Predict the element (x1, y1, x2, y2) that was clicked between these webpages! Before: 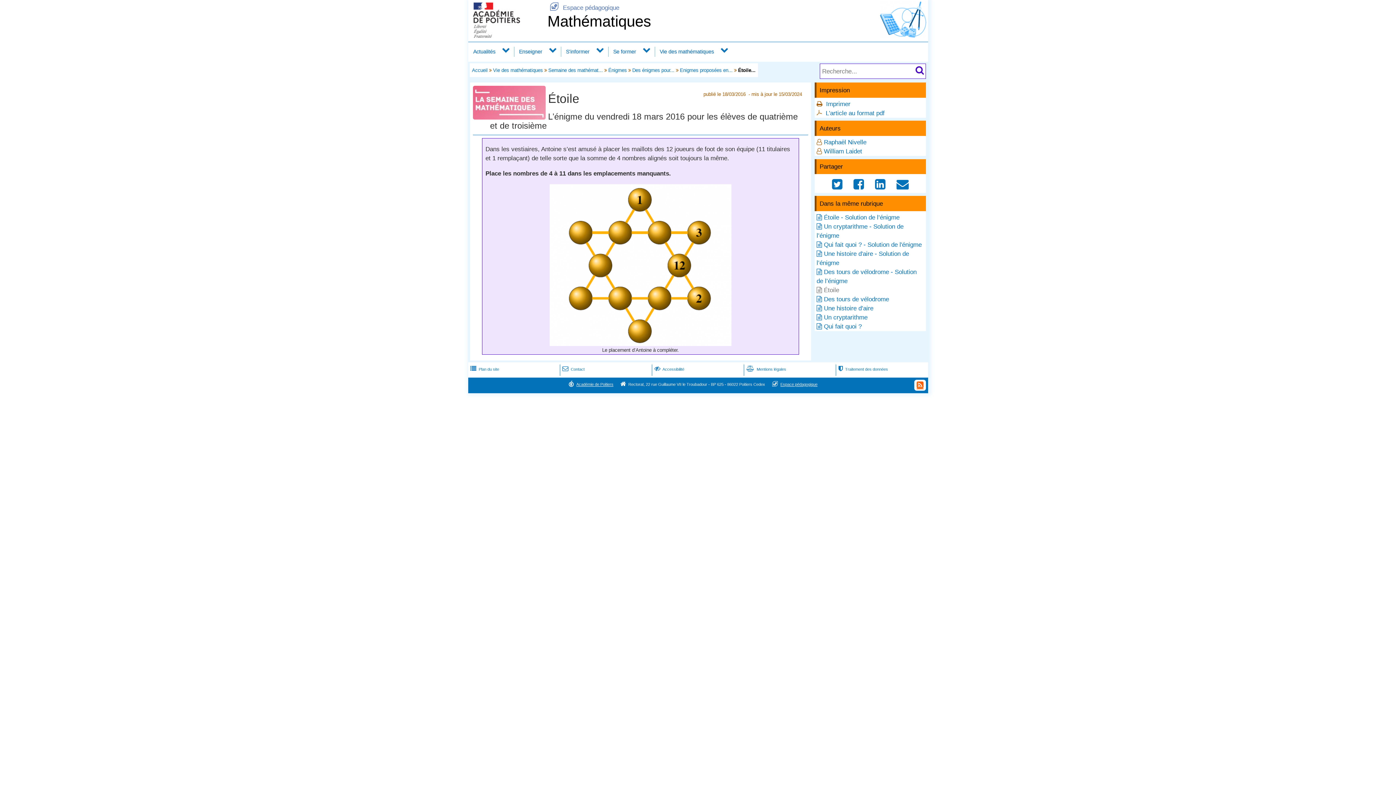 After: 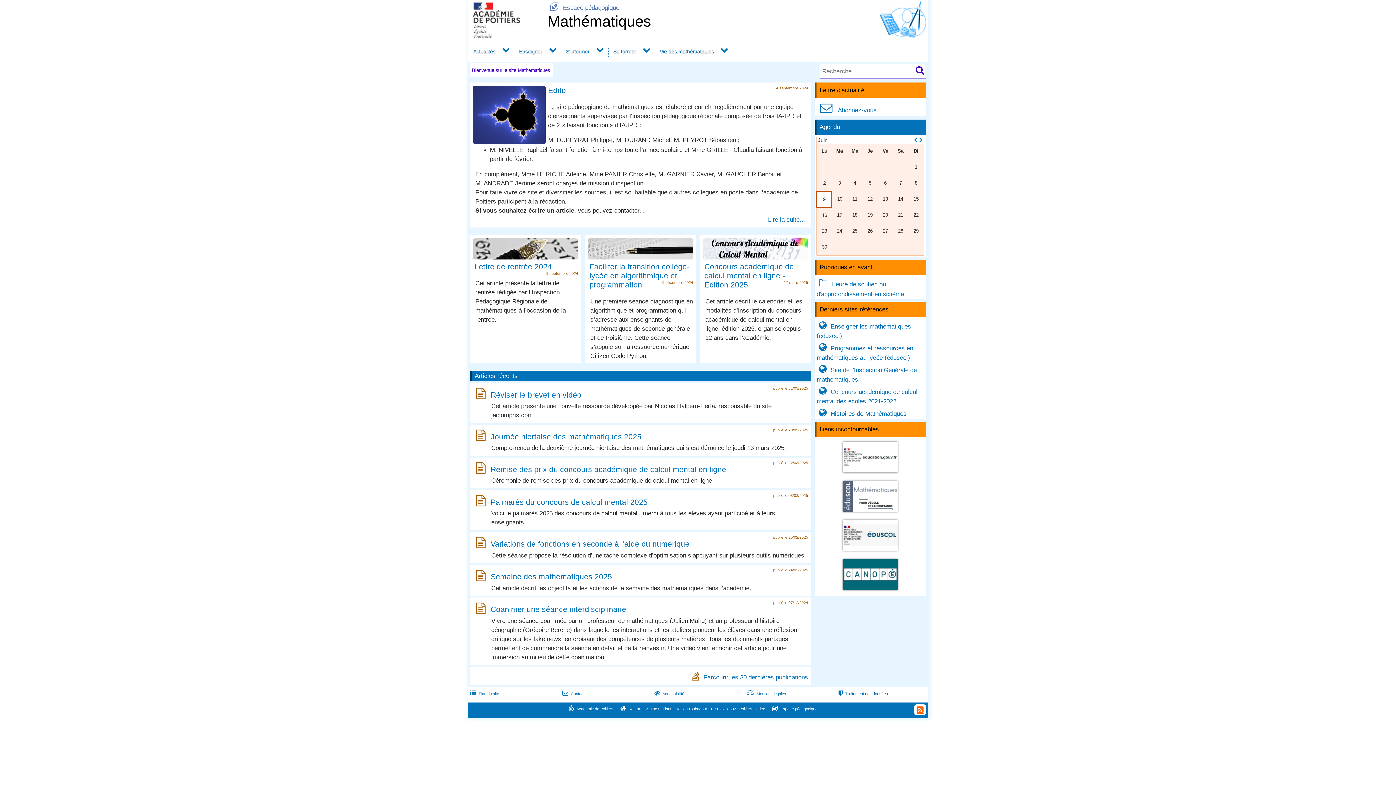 Action: bbox: (472, 67, 487, 73) label: Accueil